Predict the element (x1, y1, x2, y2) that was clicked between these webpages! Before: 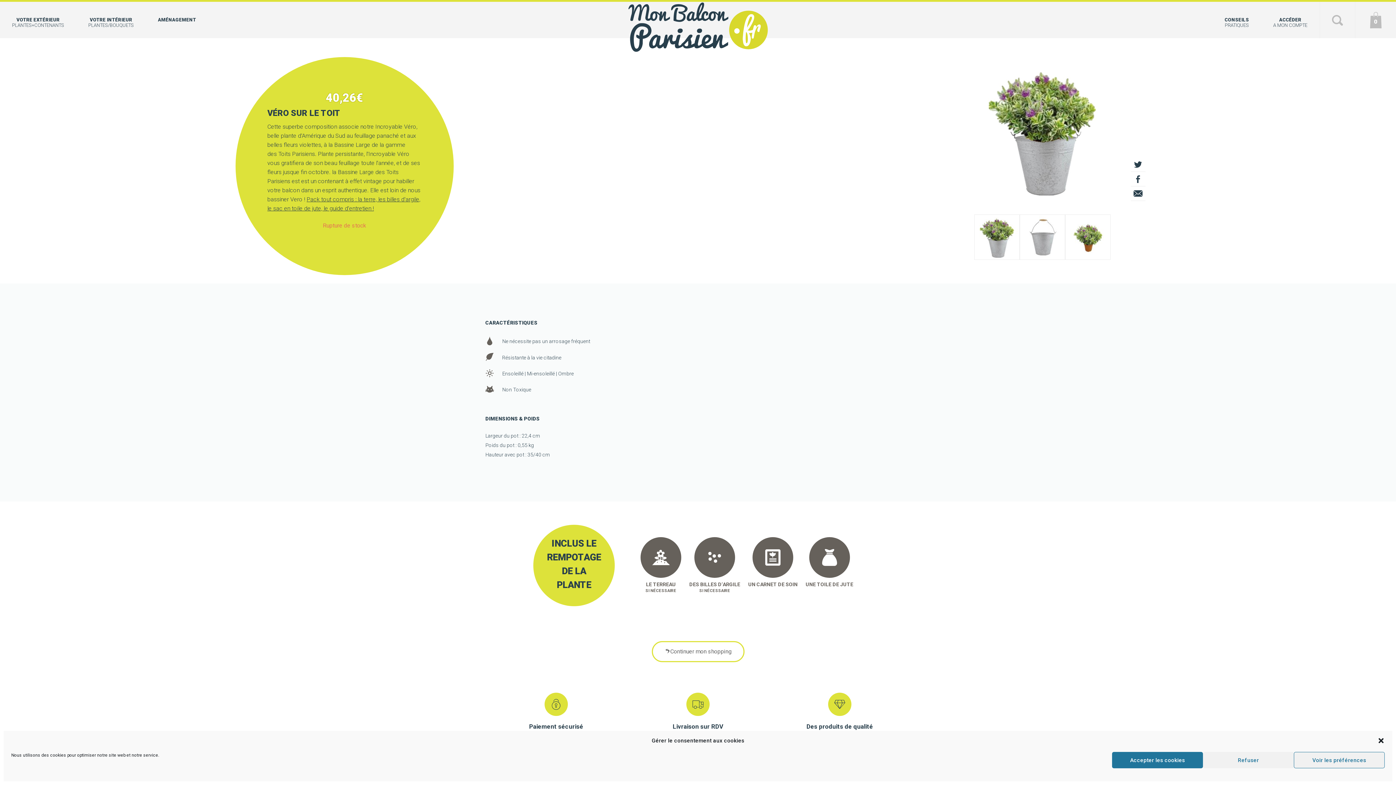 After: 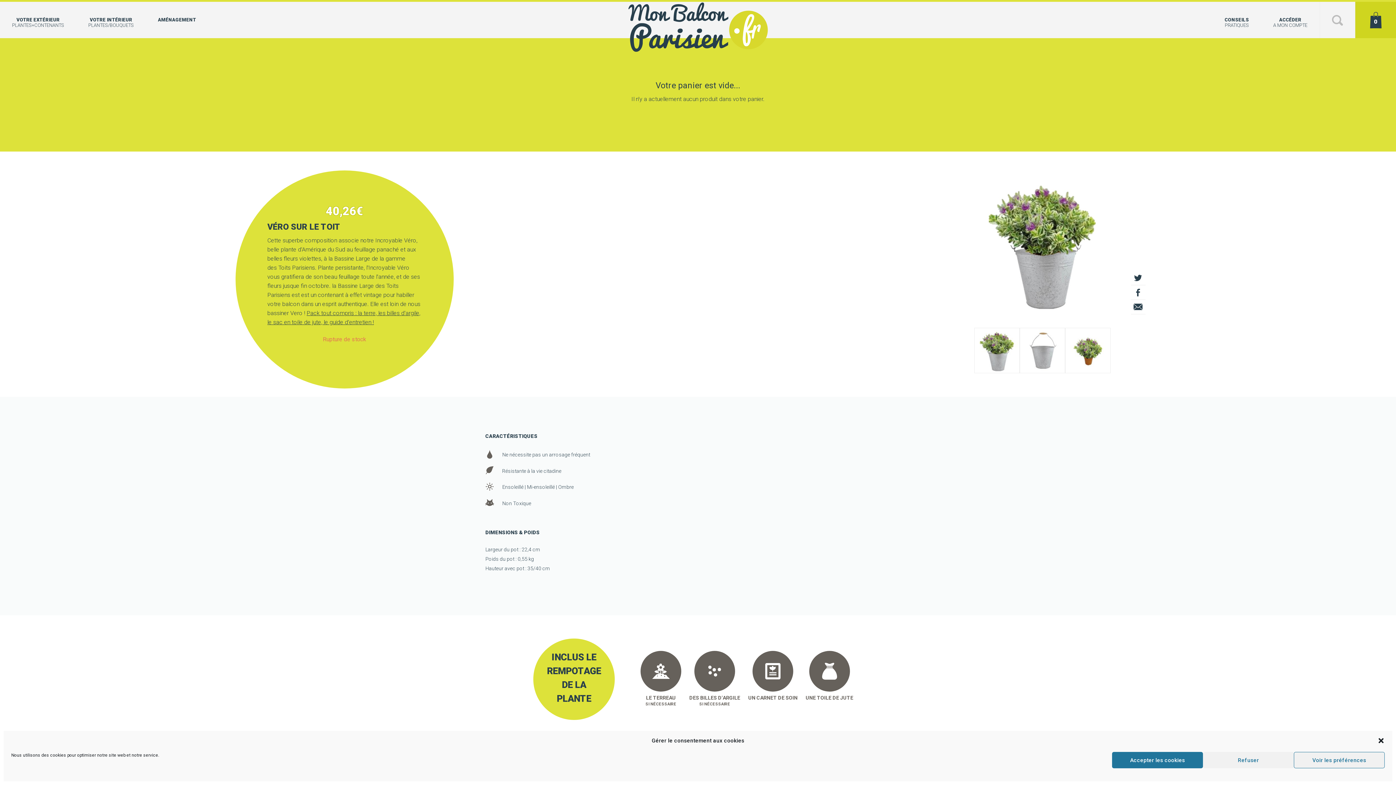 Action: label: 0 bbox: (1355, 1, 1396, 38)